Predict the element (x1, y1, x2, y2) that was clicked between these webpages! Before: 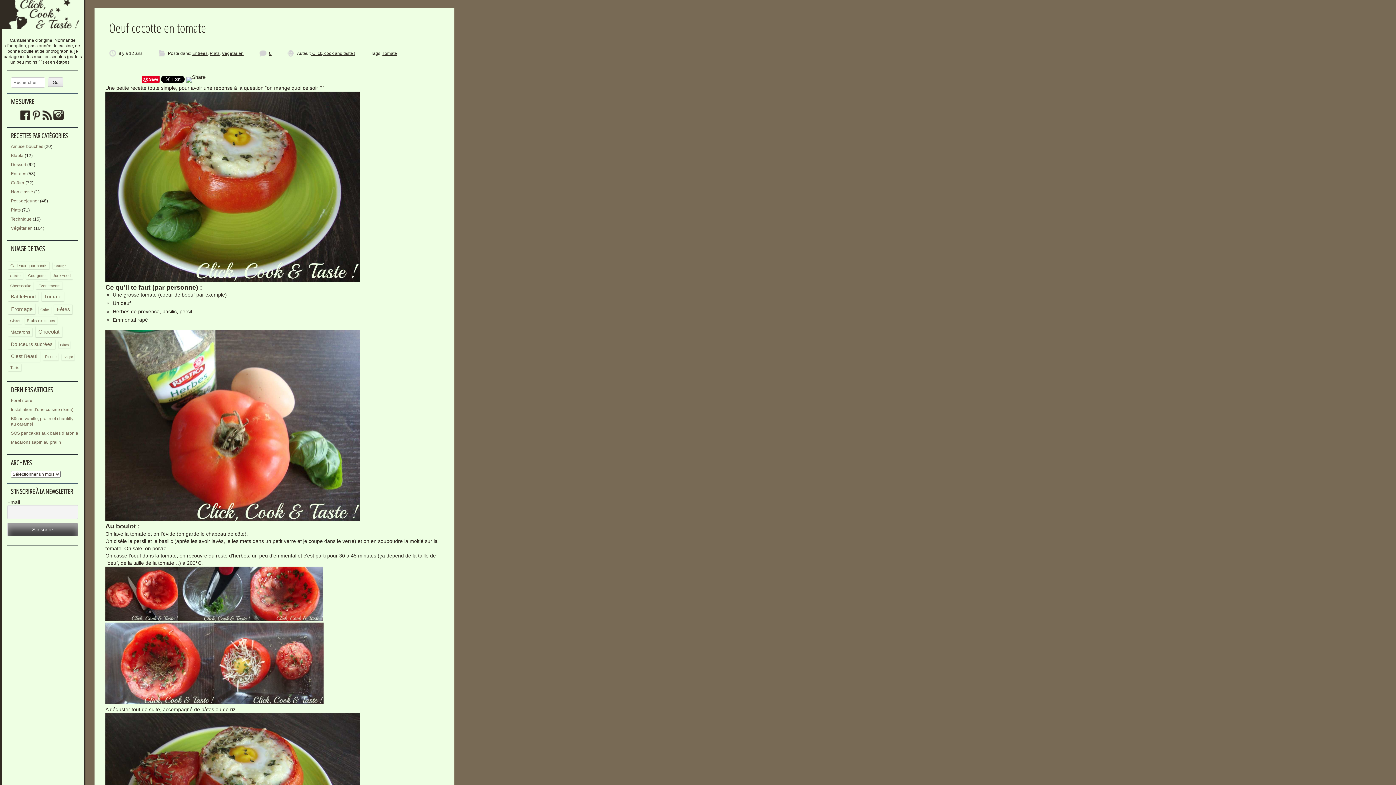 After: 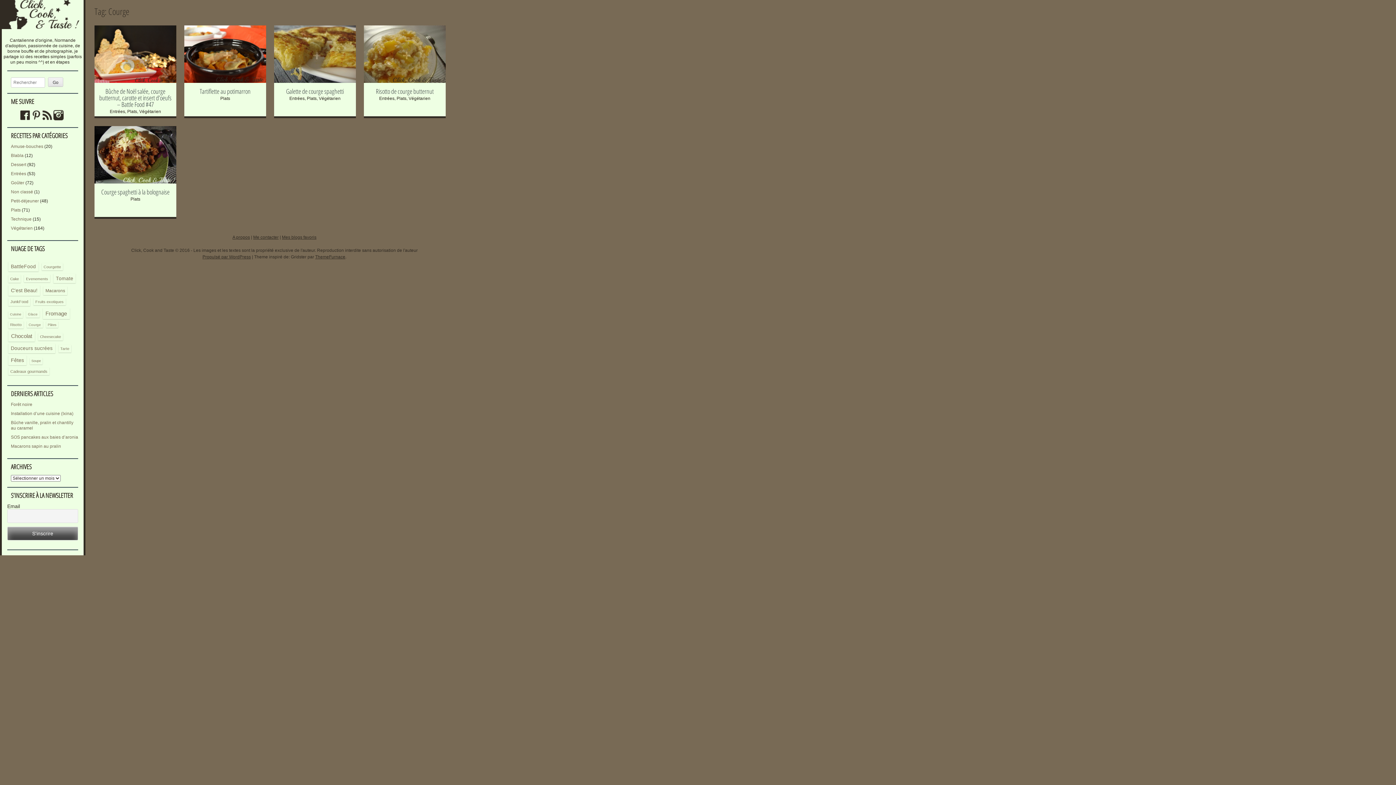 Action: bbox: (52, 262, 68, 269) label: Courge